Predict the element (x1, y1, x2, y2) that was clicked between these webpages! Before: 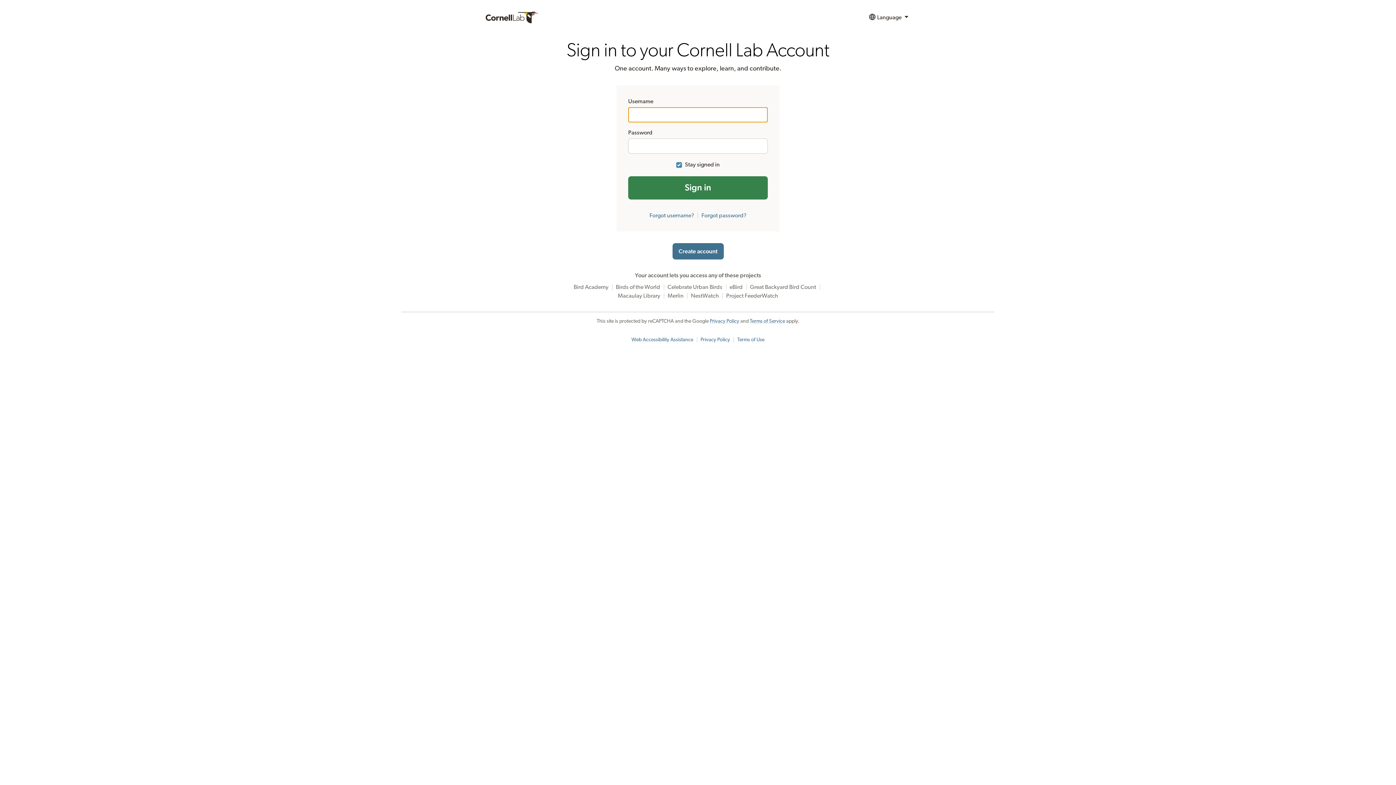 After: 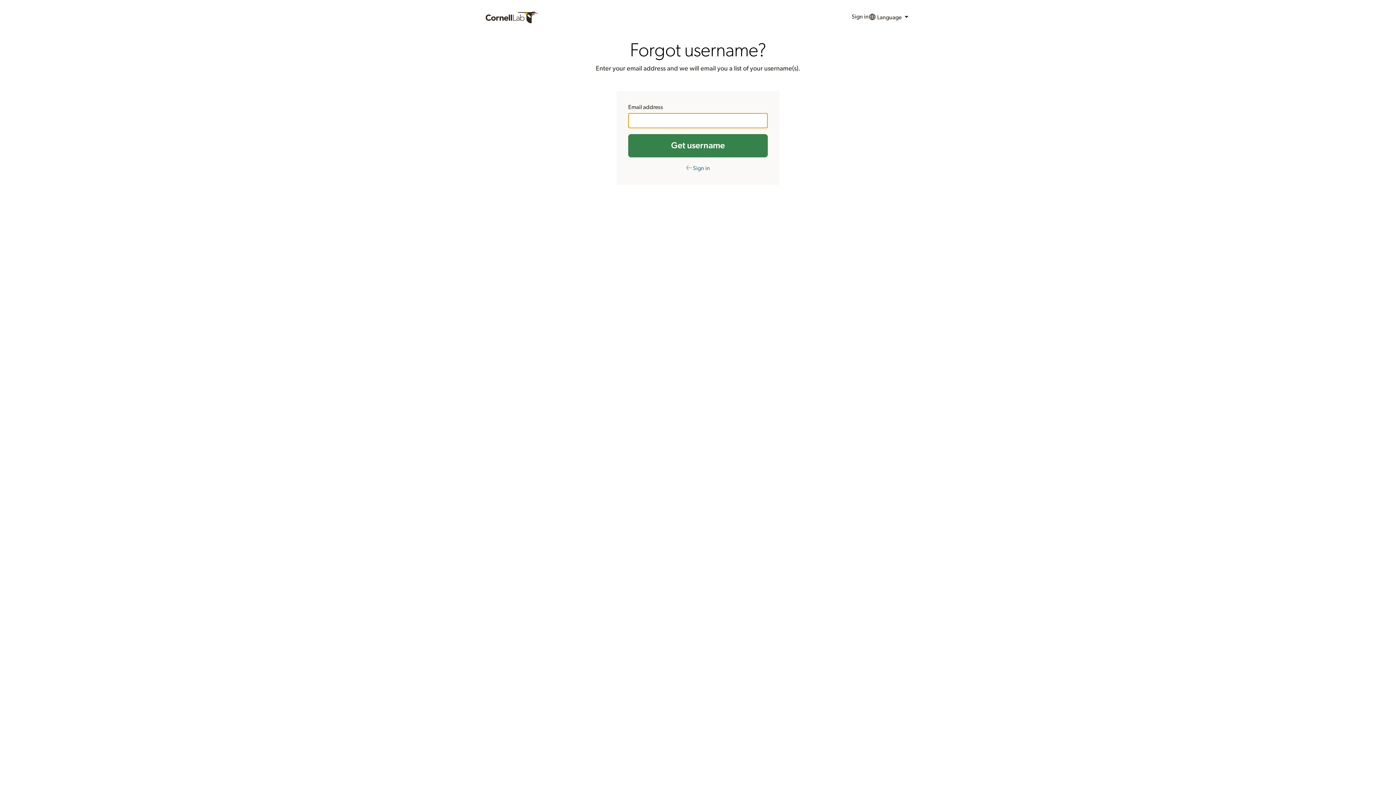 Action: bbox: (649, 212, 694, 218) label: Forgot username?